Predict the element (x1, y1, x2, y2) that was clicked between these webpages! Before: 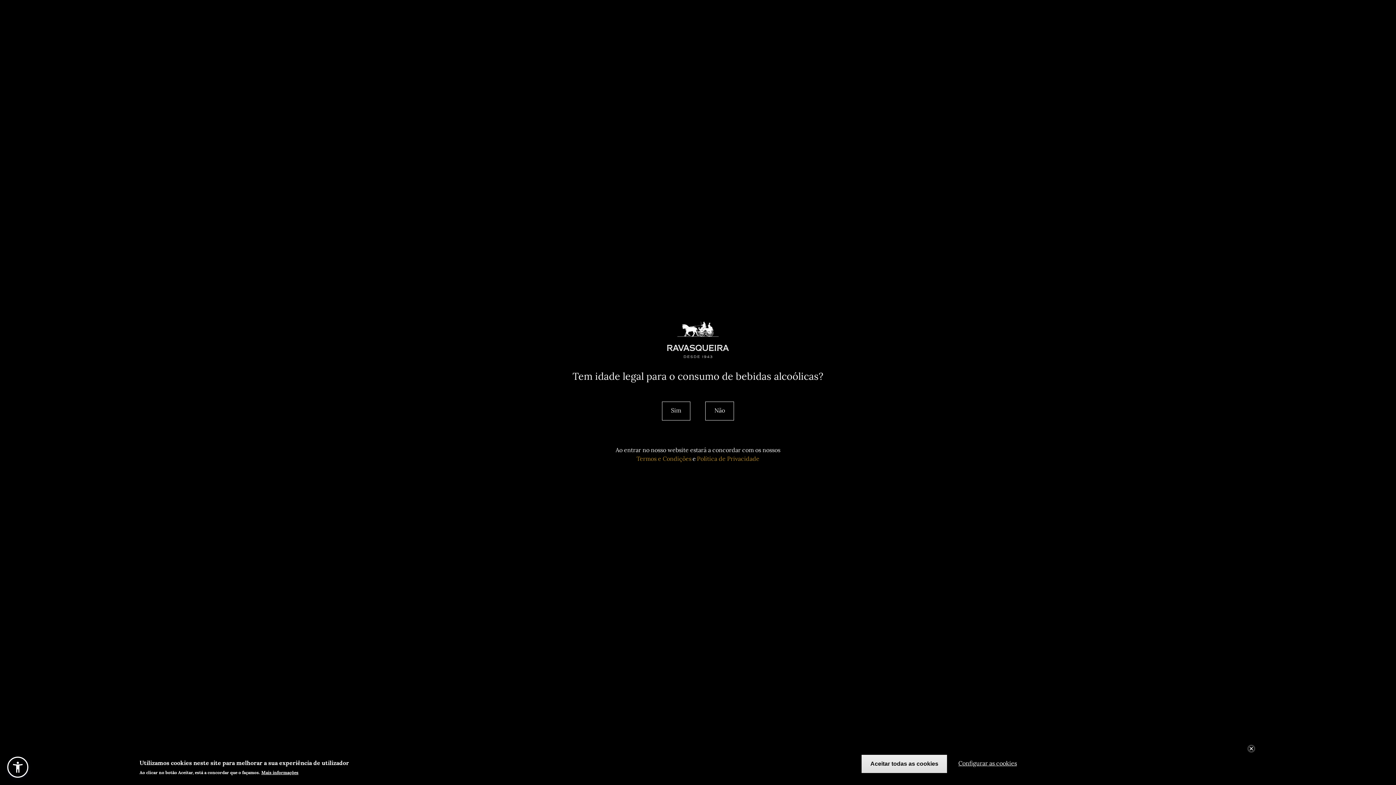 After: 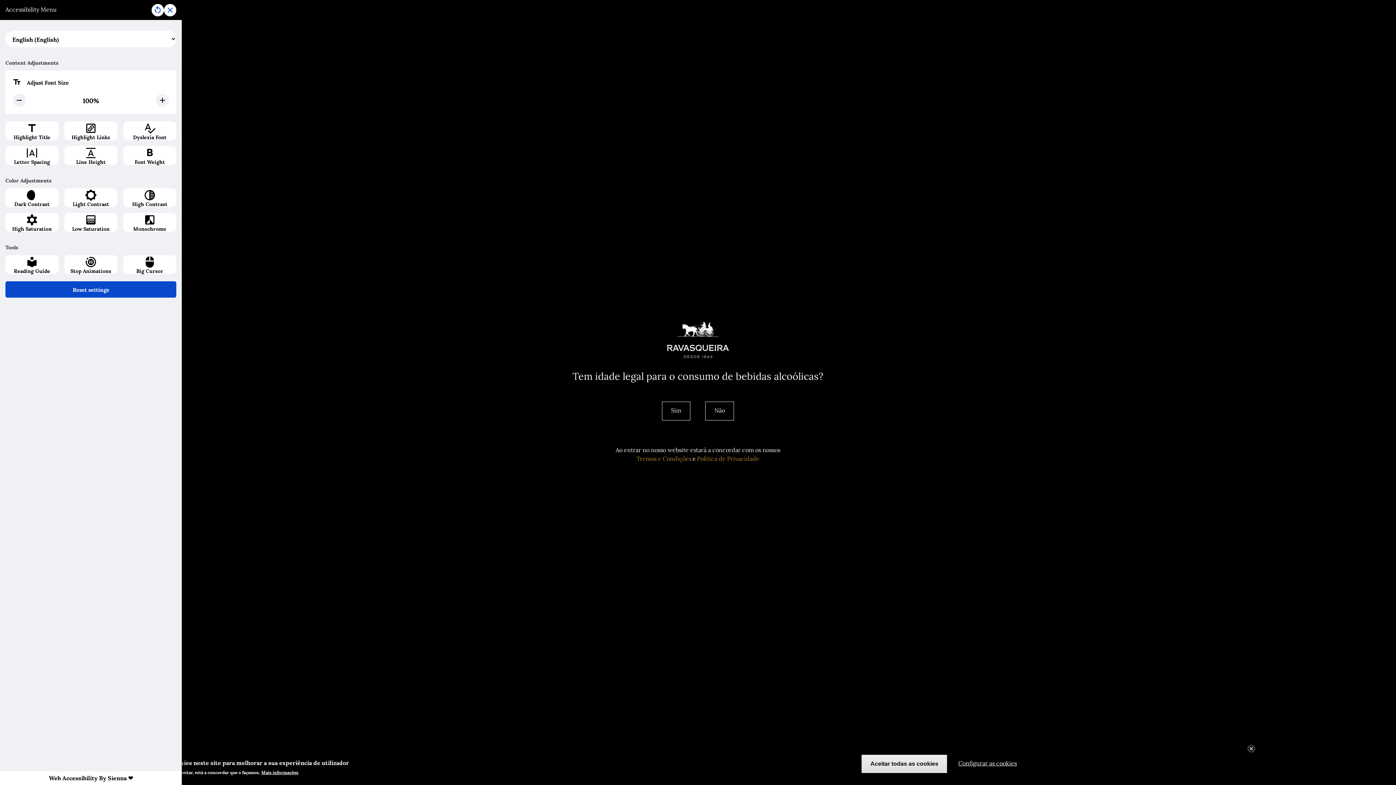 Action: bbox: (7, 757, 28, 778)